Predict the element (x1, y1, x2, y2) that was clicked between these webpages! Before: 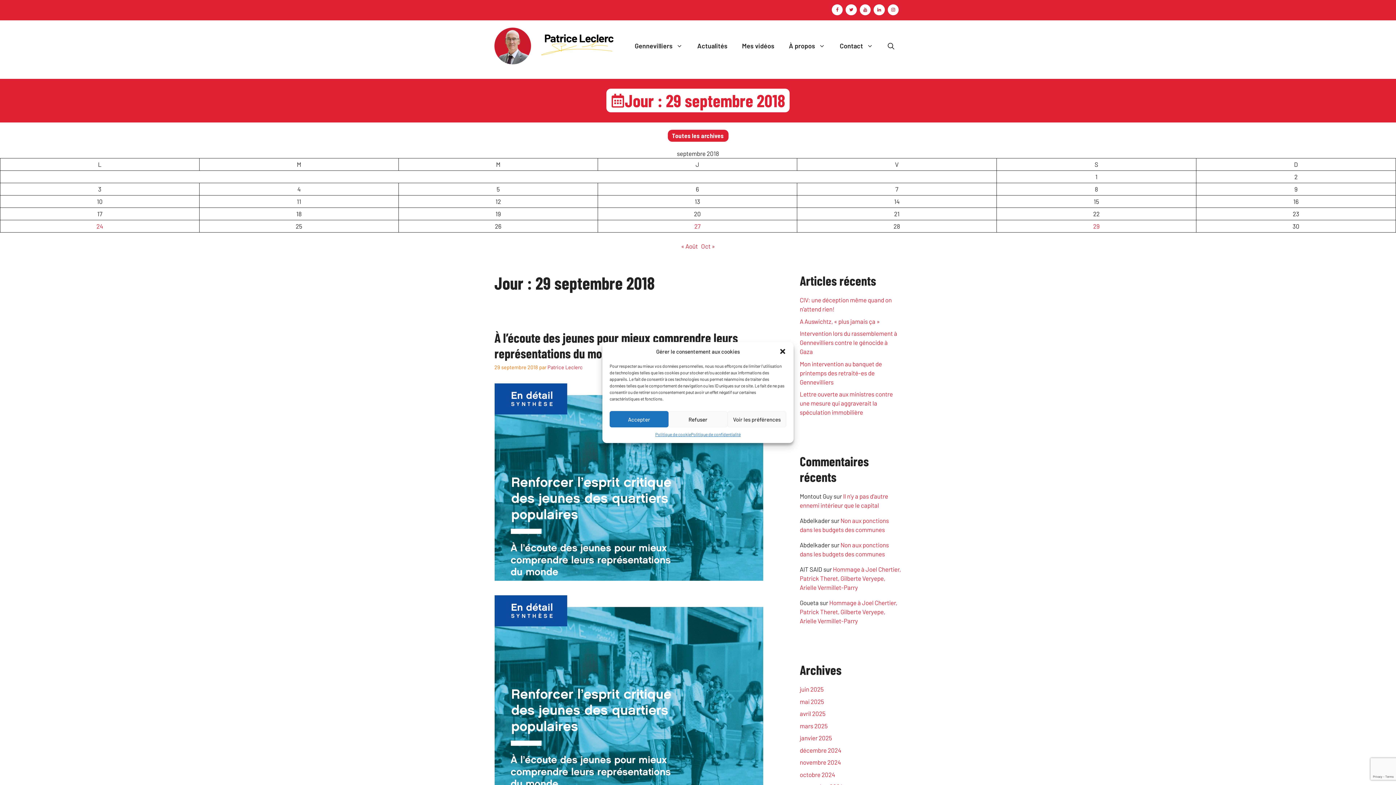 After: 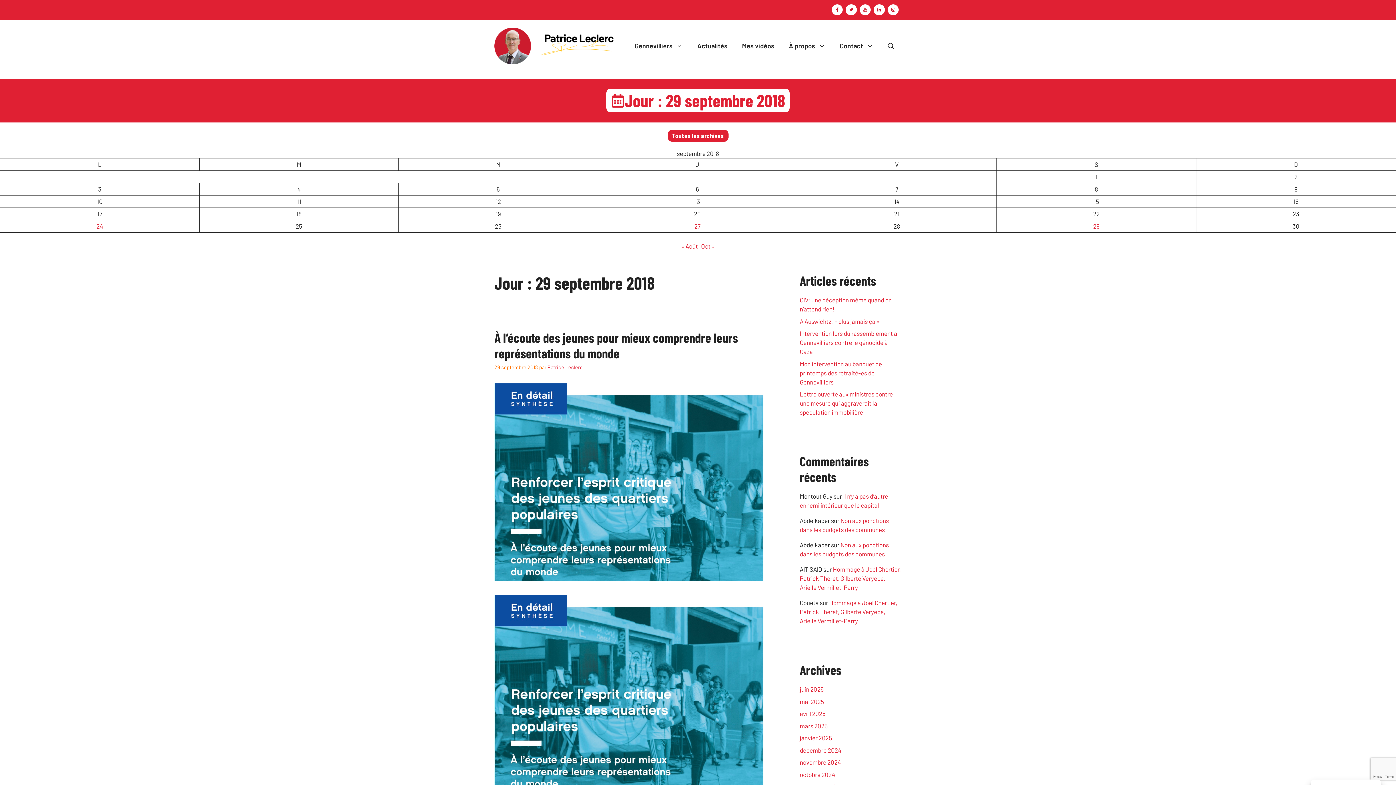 Action: bbox: (609, 411, 668, 427) label: Accepter